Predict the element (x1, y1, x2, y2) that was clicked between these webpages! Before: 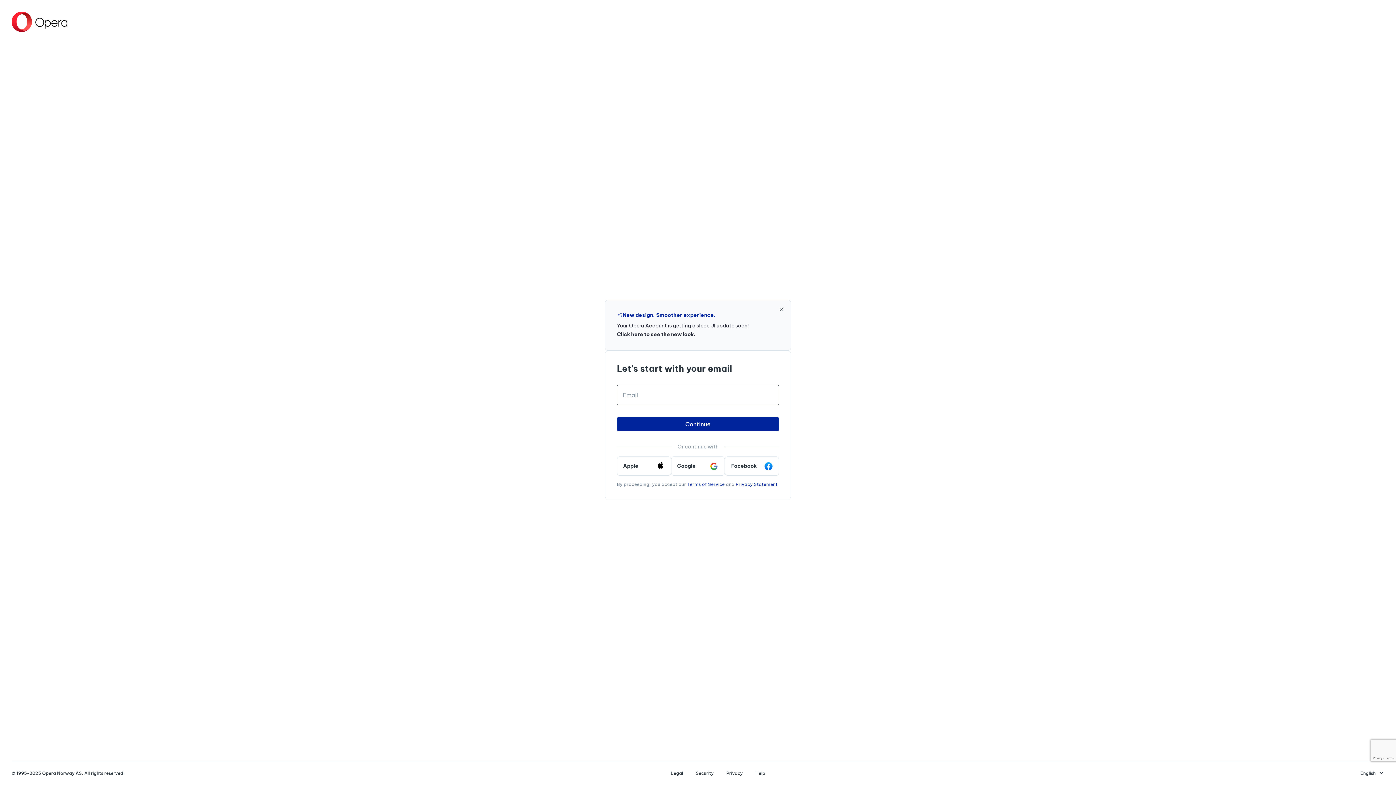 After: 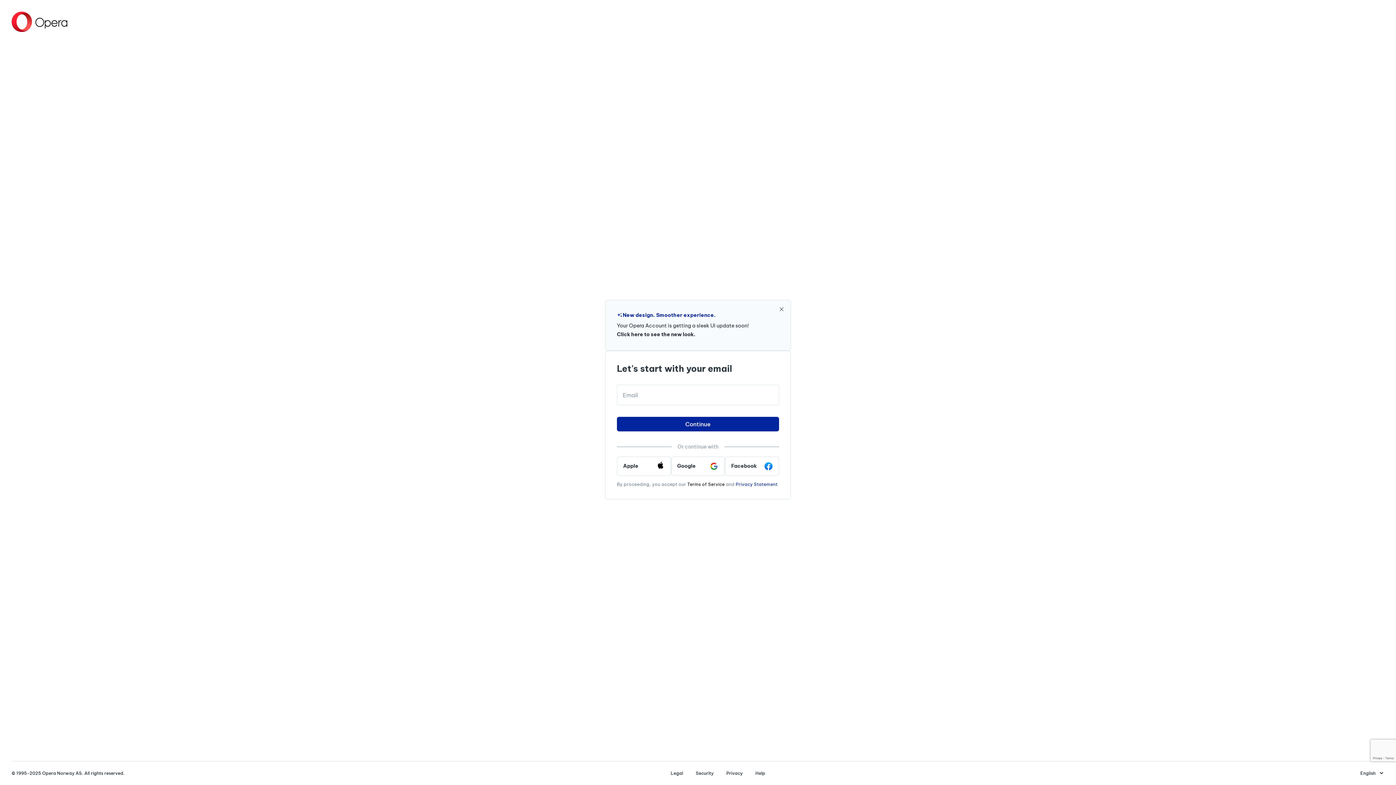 Action: bbox: (687, 481, 724, 487) label: Terms of Service